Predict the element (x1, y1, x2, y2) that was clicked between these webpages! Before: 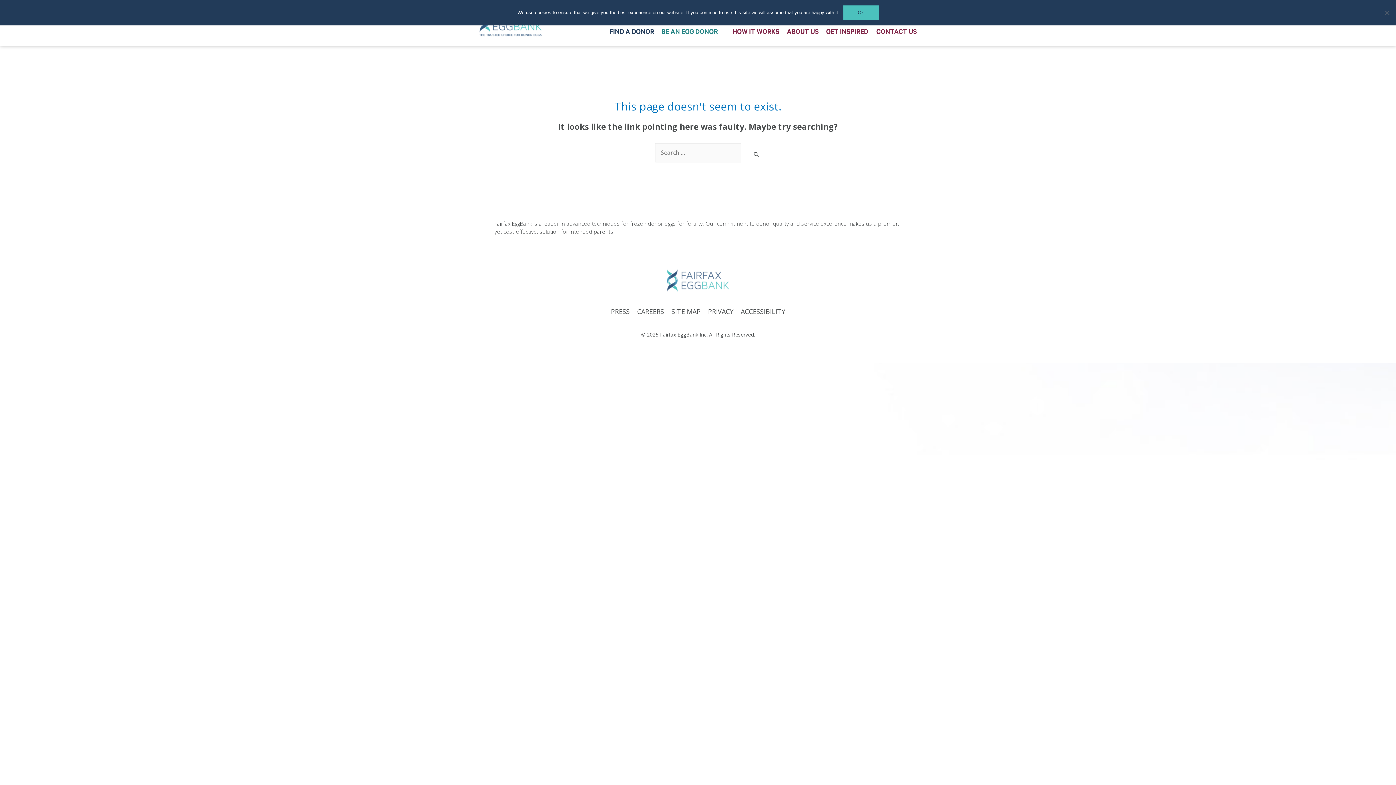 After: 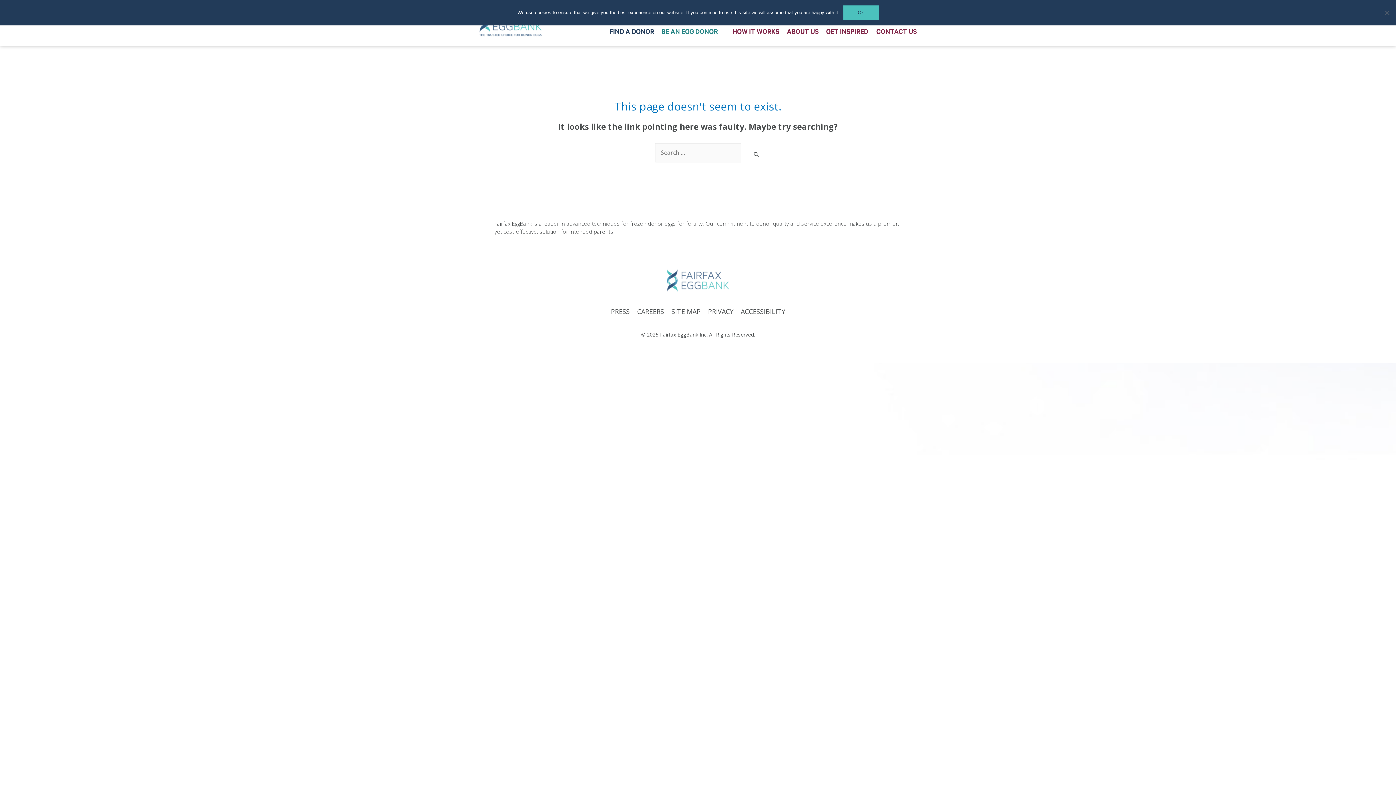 Action: bbox: (666, 276, 729, 284)